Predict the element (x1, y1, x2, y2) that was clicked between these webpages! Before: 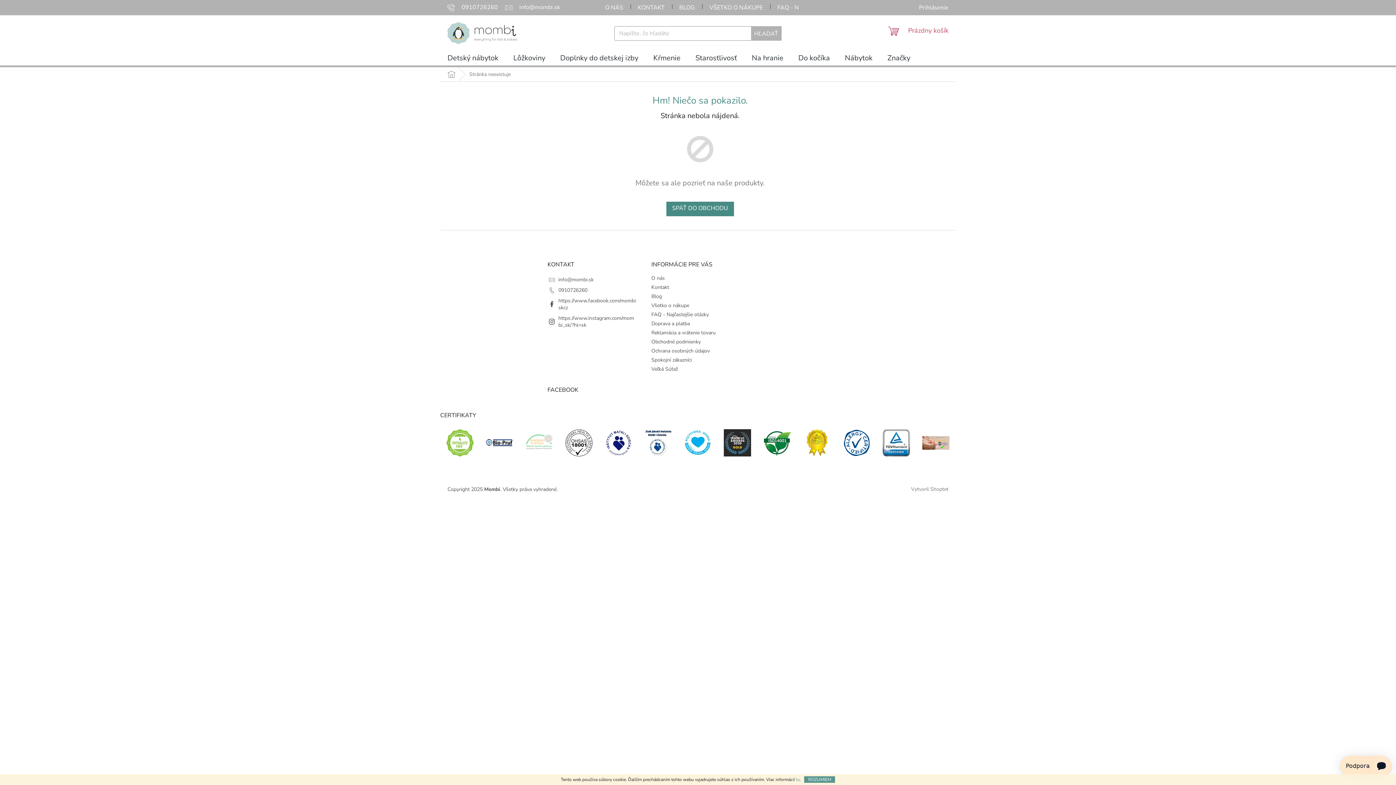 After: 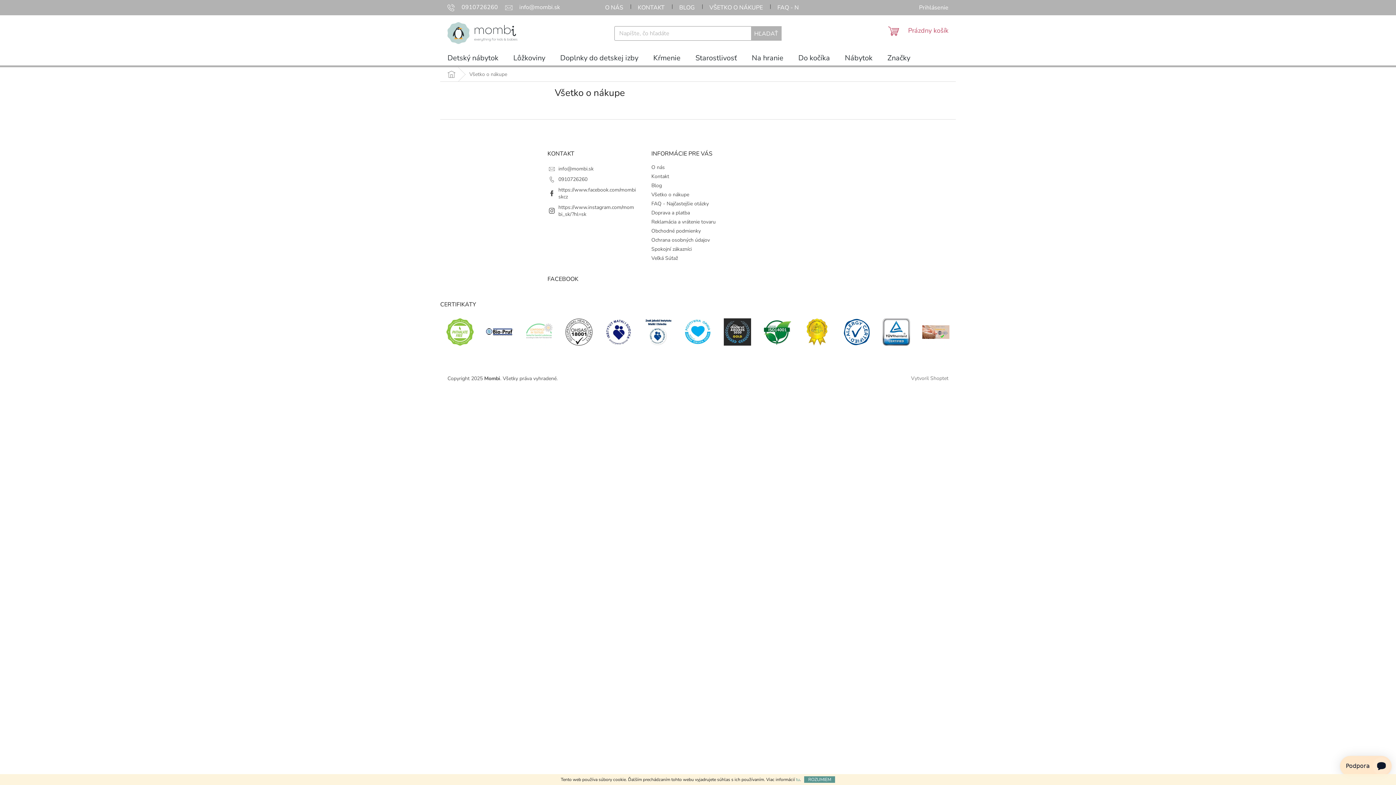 Action: bbox: (651, 302, 689, 309) label: Všetko o nákupe